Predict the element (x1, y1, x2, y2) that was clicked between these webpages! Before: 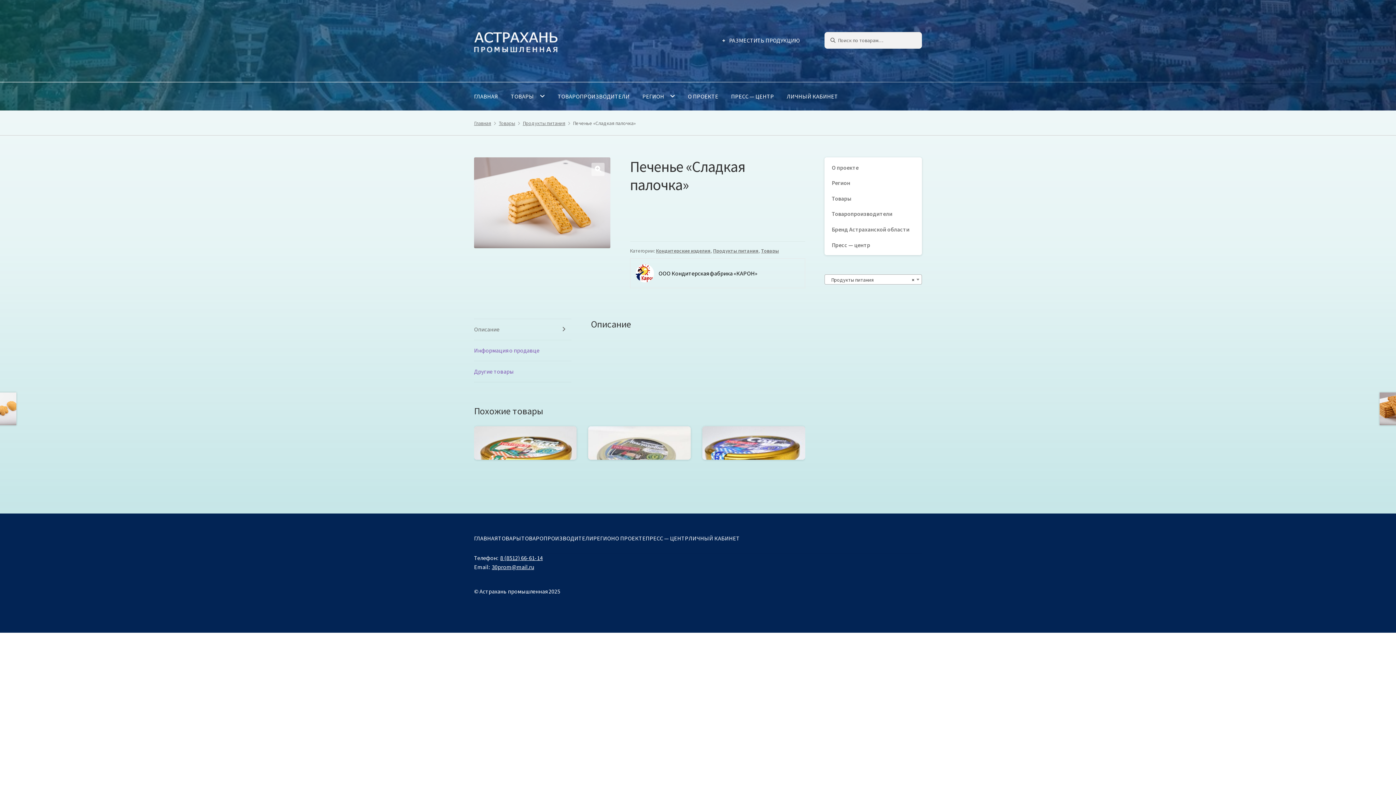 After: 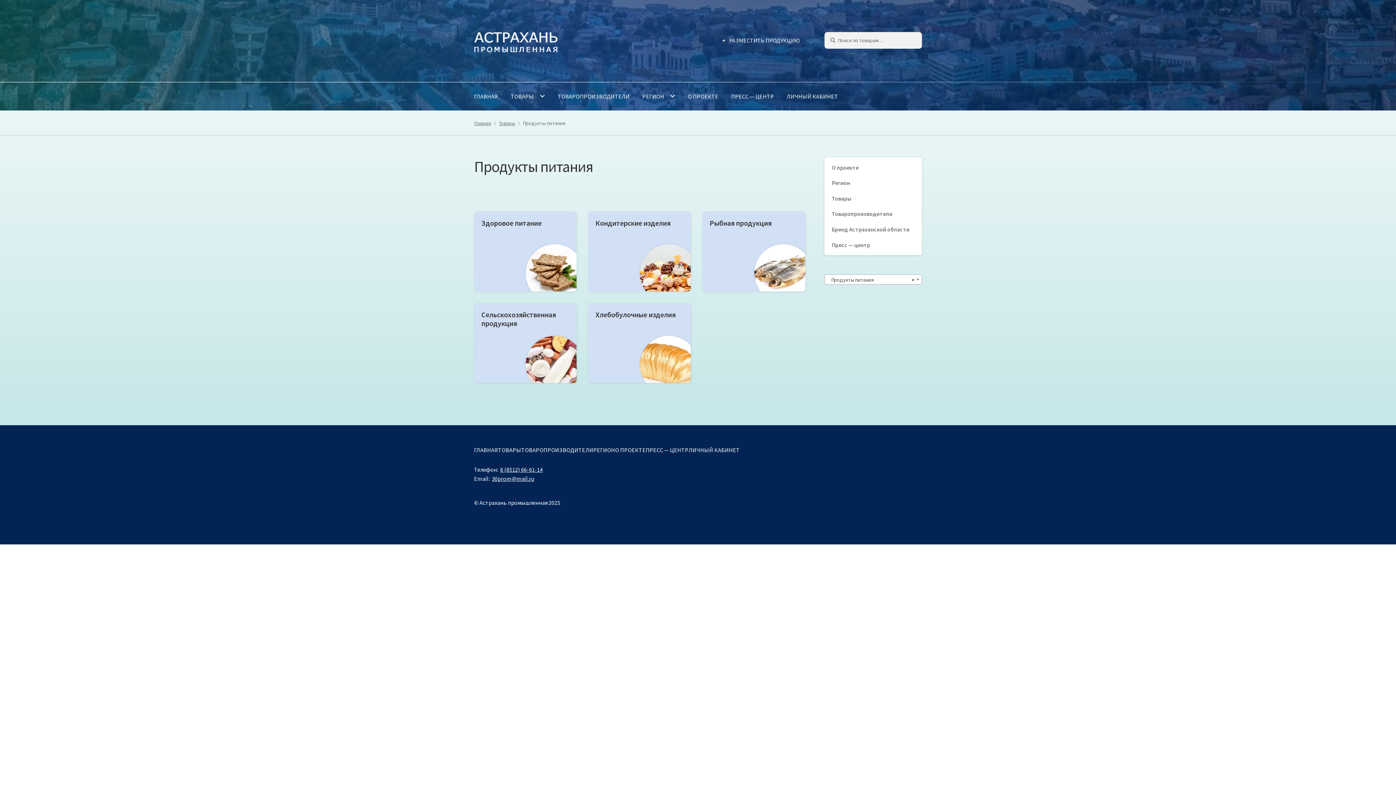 Action: label: Продукты питания bbox: (713, 247, 758, 254)